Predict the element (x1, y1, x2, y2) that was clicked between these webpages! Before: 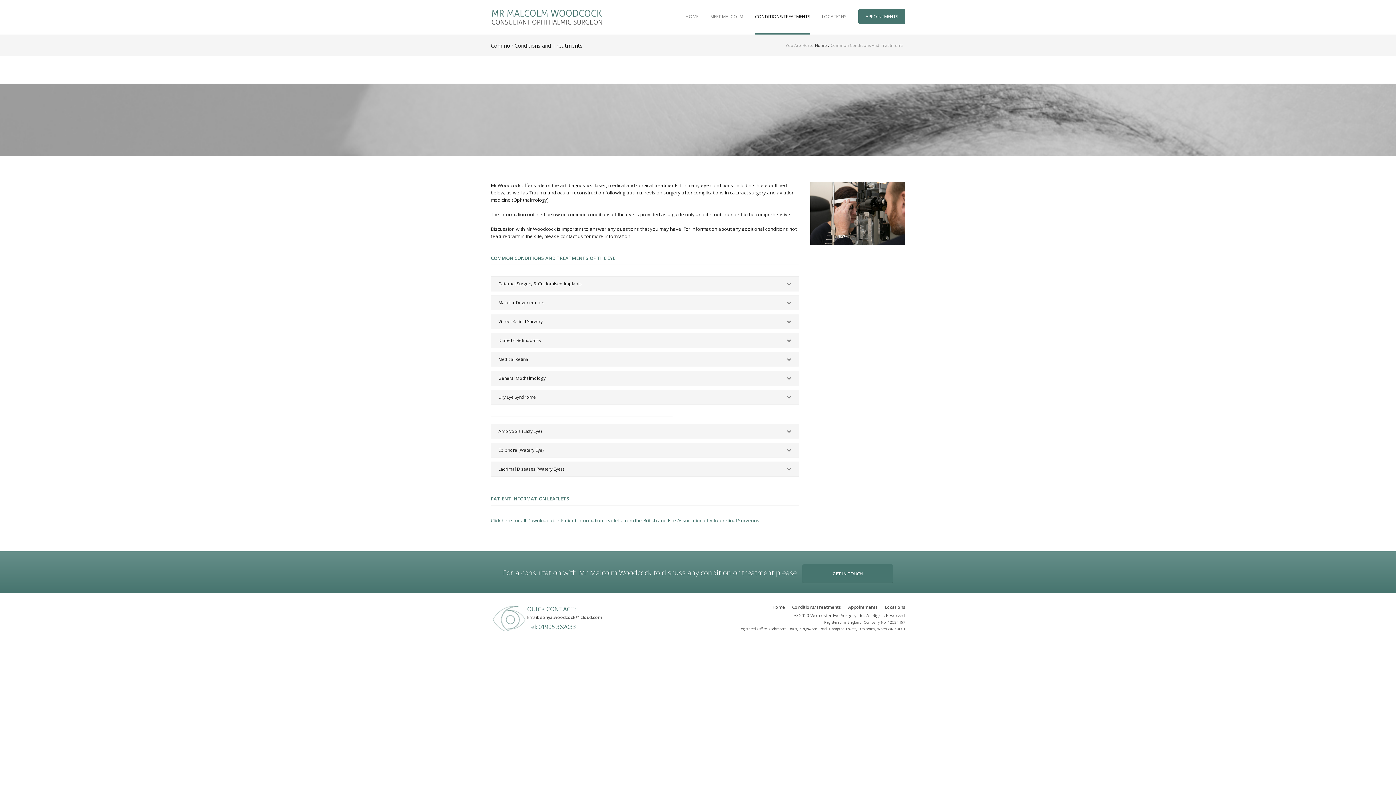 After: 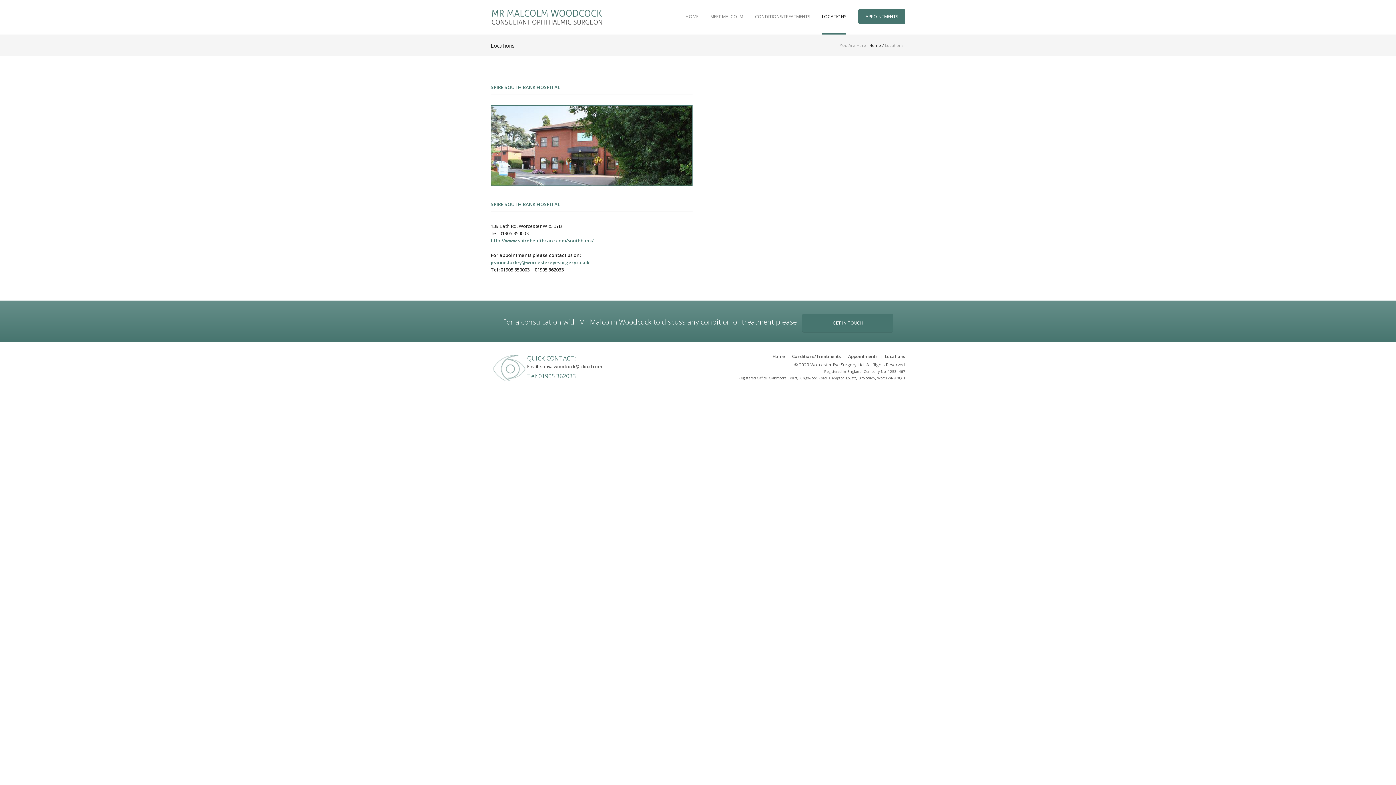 Action: label: LOCATIONS bbox: (822, 0, 846, 34)